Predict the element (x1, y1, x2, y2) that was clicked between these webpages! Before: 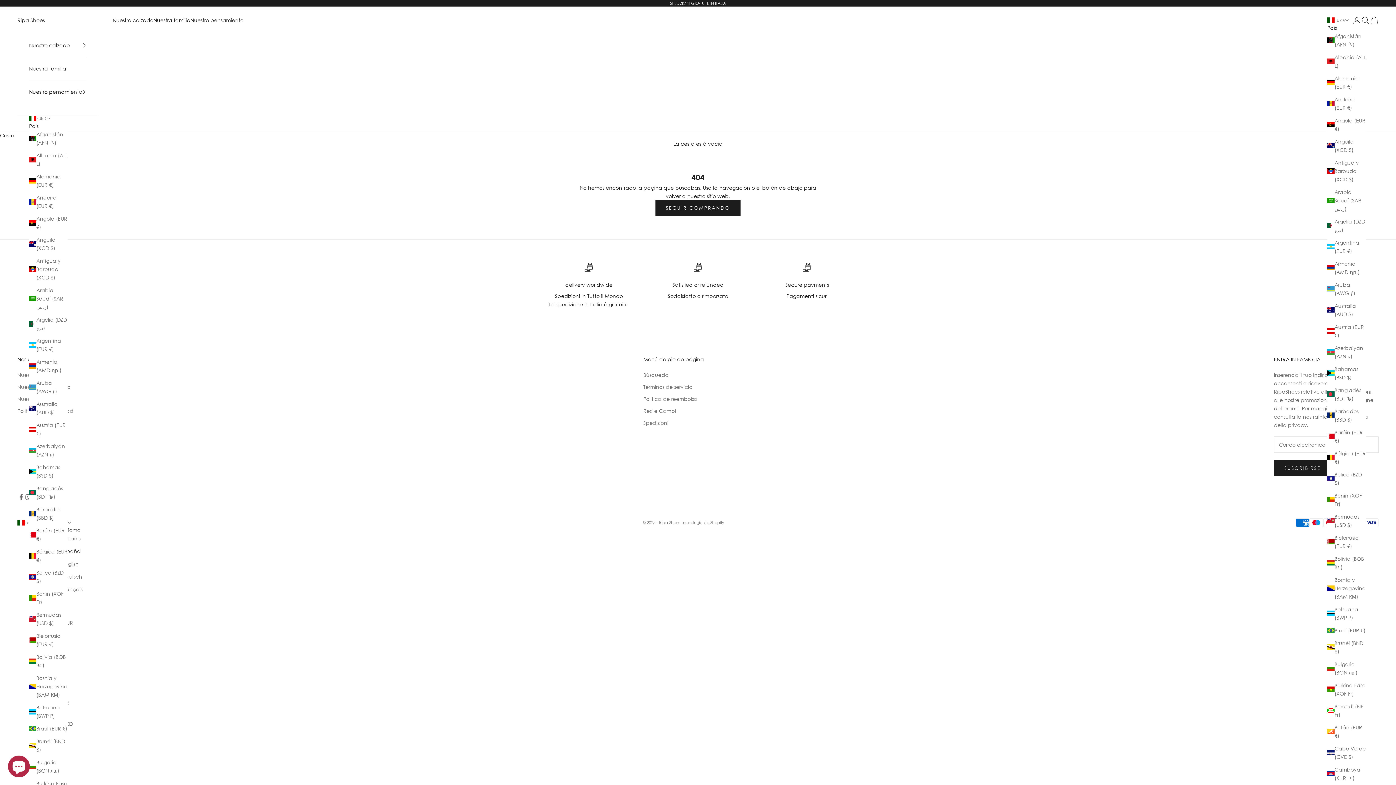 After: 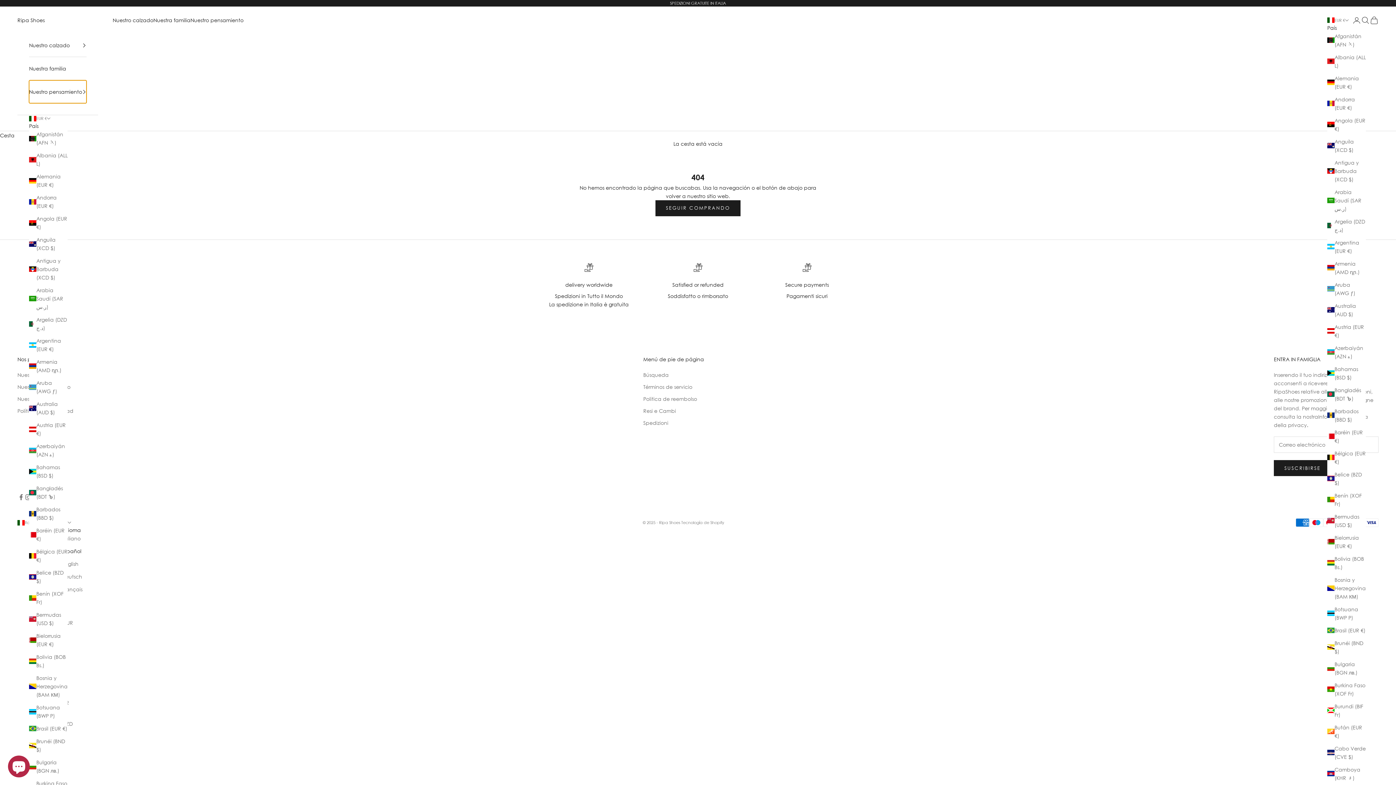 Action: bbox: (29, 80, 86, 103) label: Nuestro pensamiento